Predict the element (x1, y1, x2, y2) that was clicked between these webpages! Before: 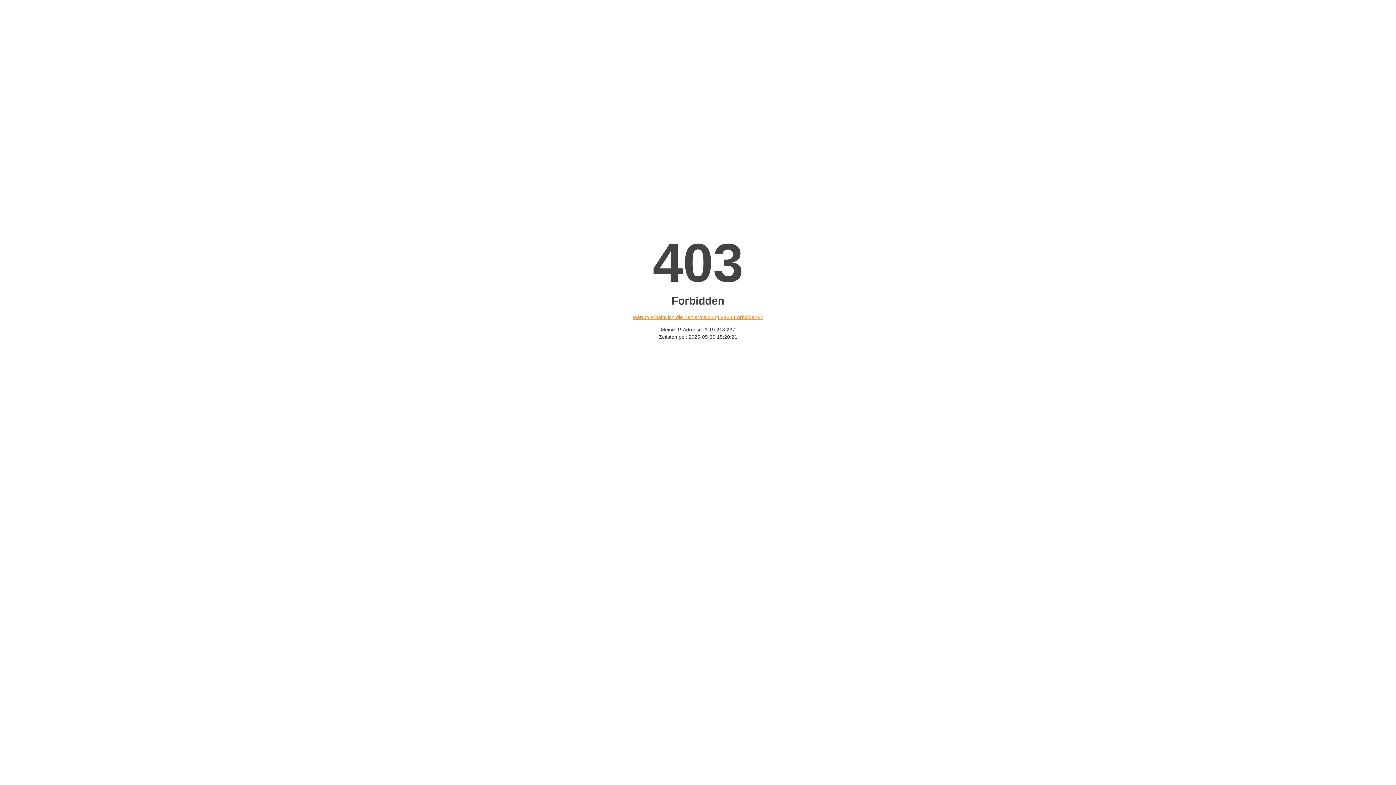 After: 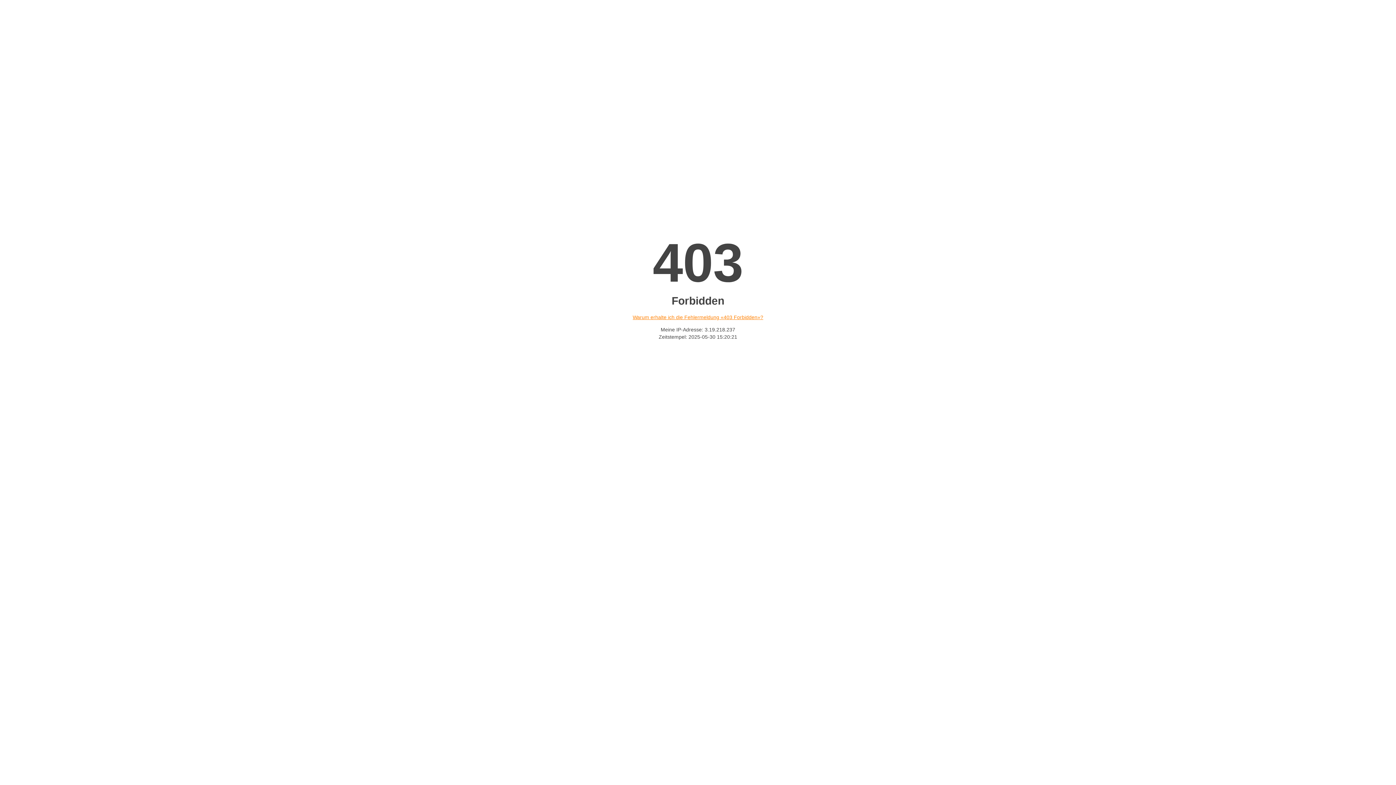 Action: bbox: (632, 314, 763, 320) label: Warum erhalte ich die Fehlermeldung «403 Forbidden»?